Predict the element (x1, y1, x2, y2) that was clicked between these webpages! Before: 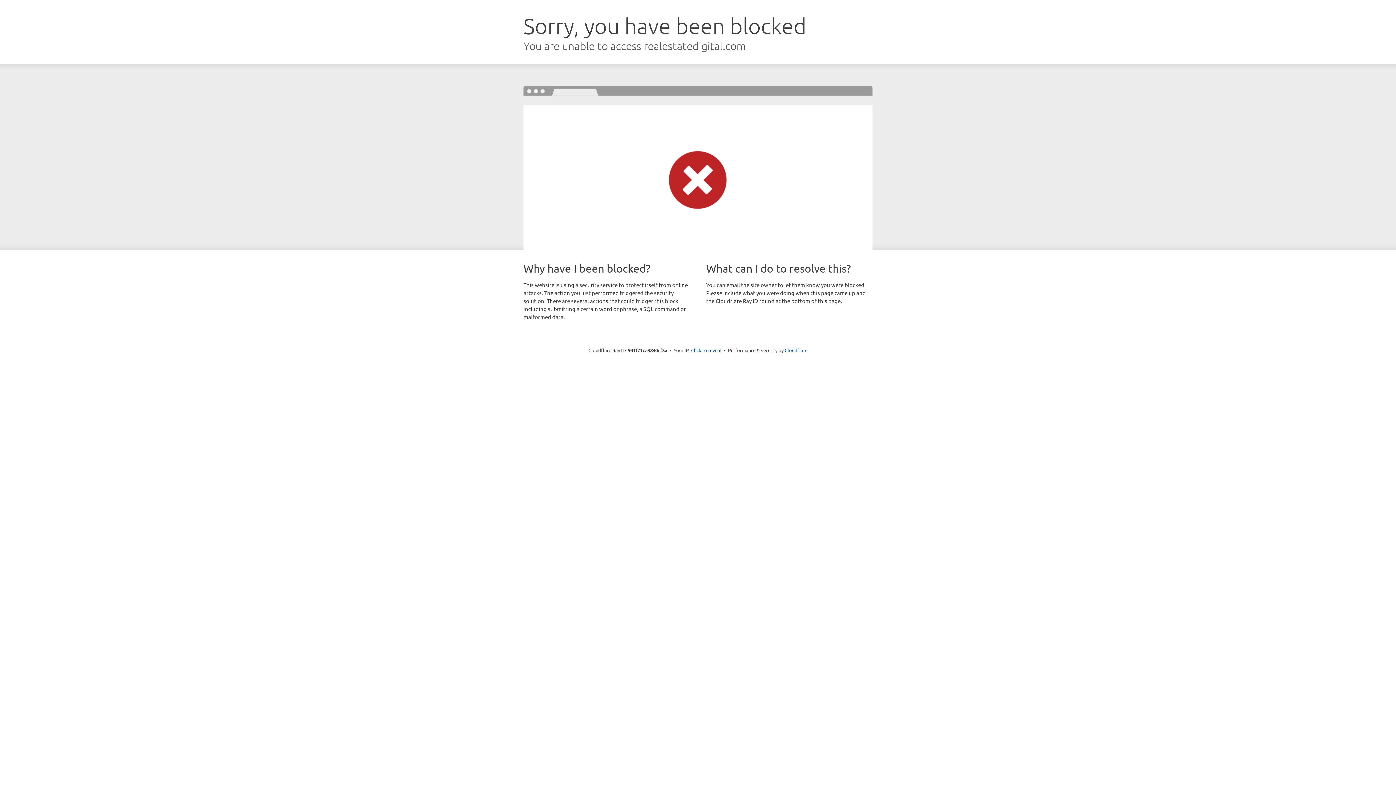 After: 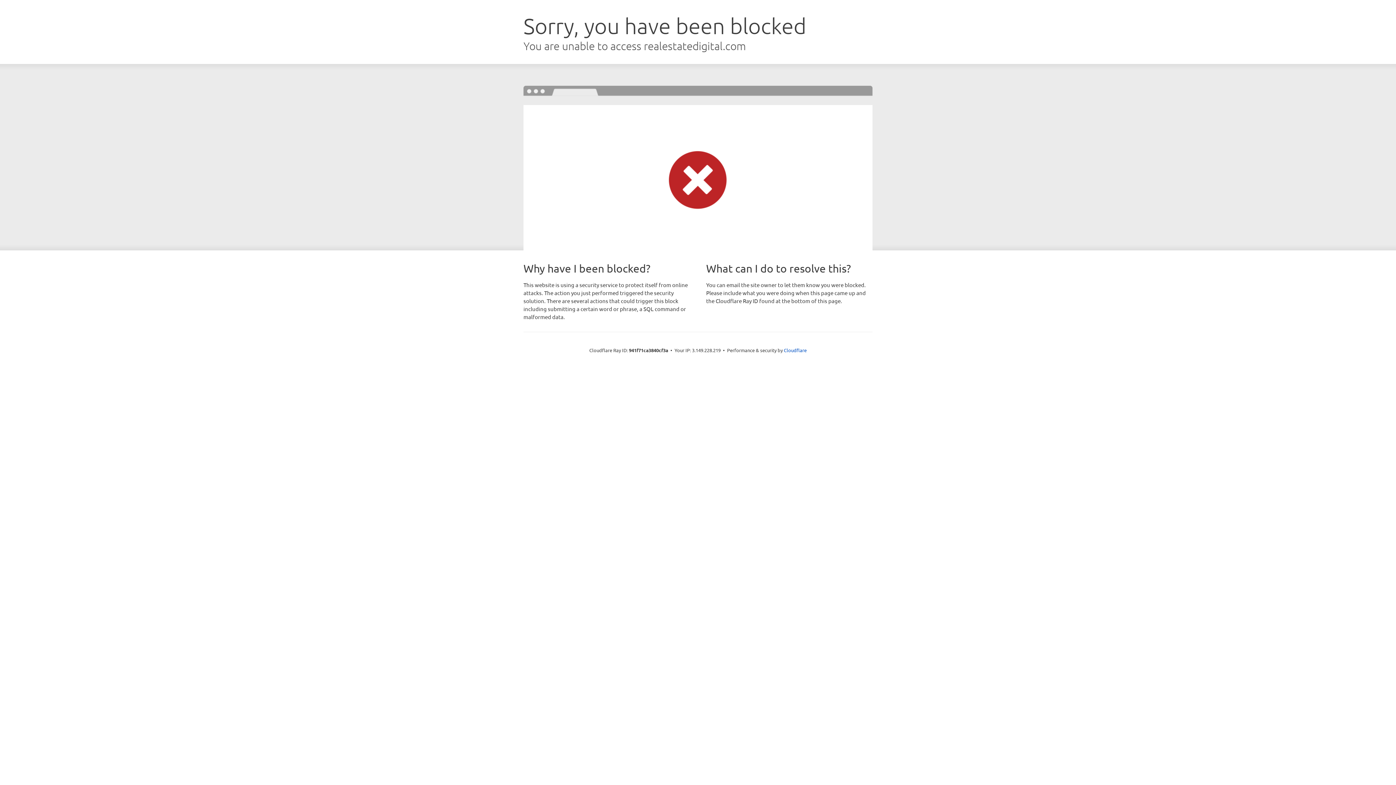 Action: label: Click to reveal bbox: (691, 346, 721, 353)